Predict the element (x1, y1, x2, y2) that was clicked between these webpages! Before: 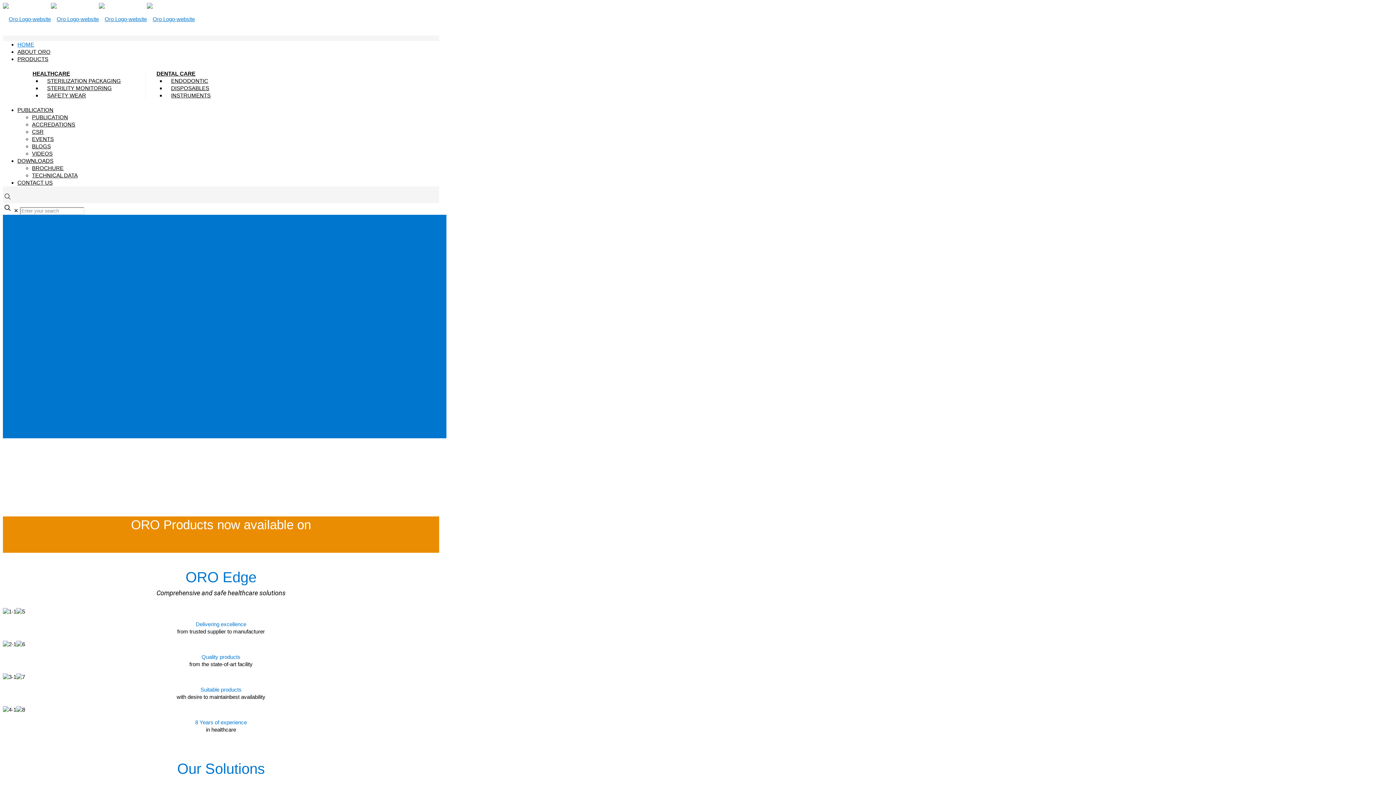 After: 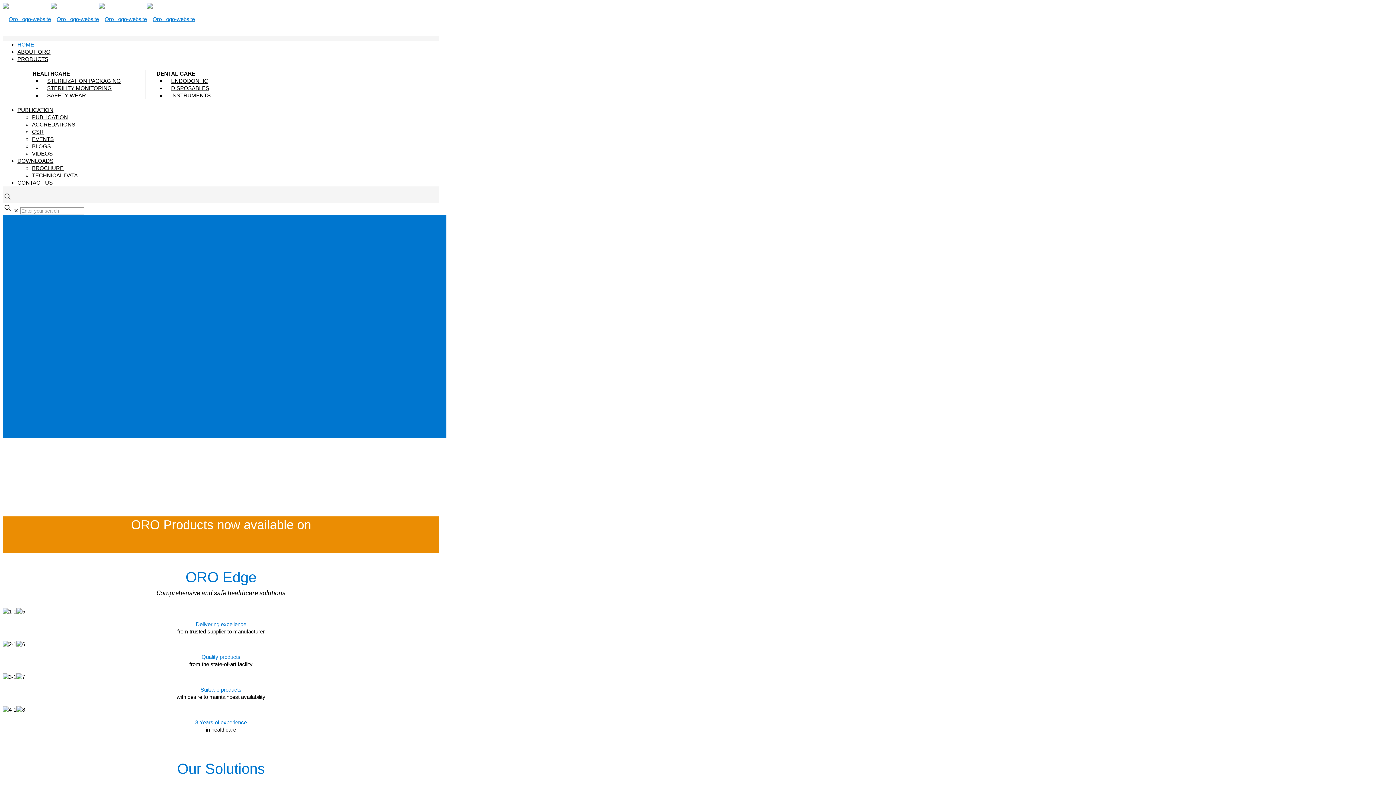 Action: bbox: (17, 98, 53, 121) label: PUBLICATION